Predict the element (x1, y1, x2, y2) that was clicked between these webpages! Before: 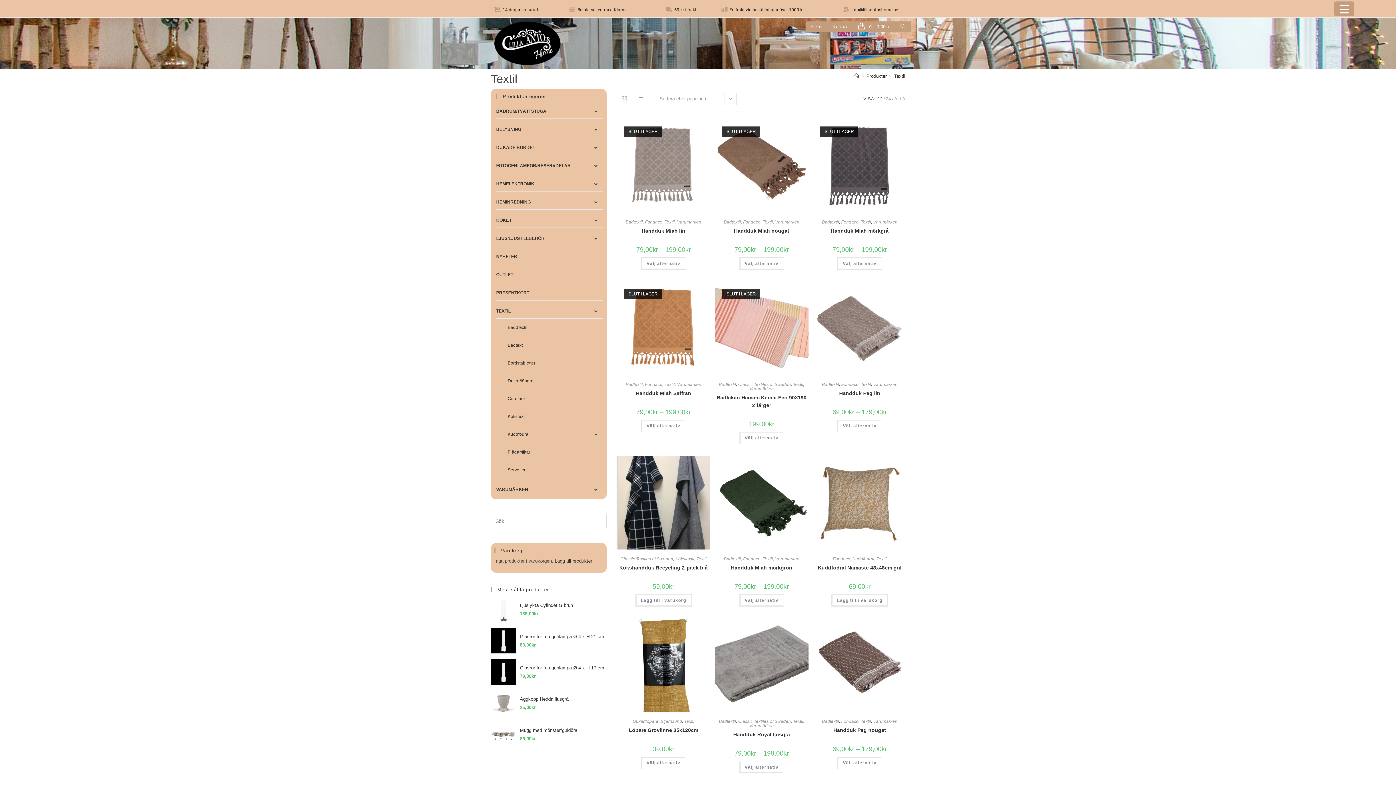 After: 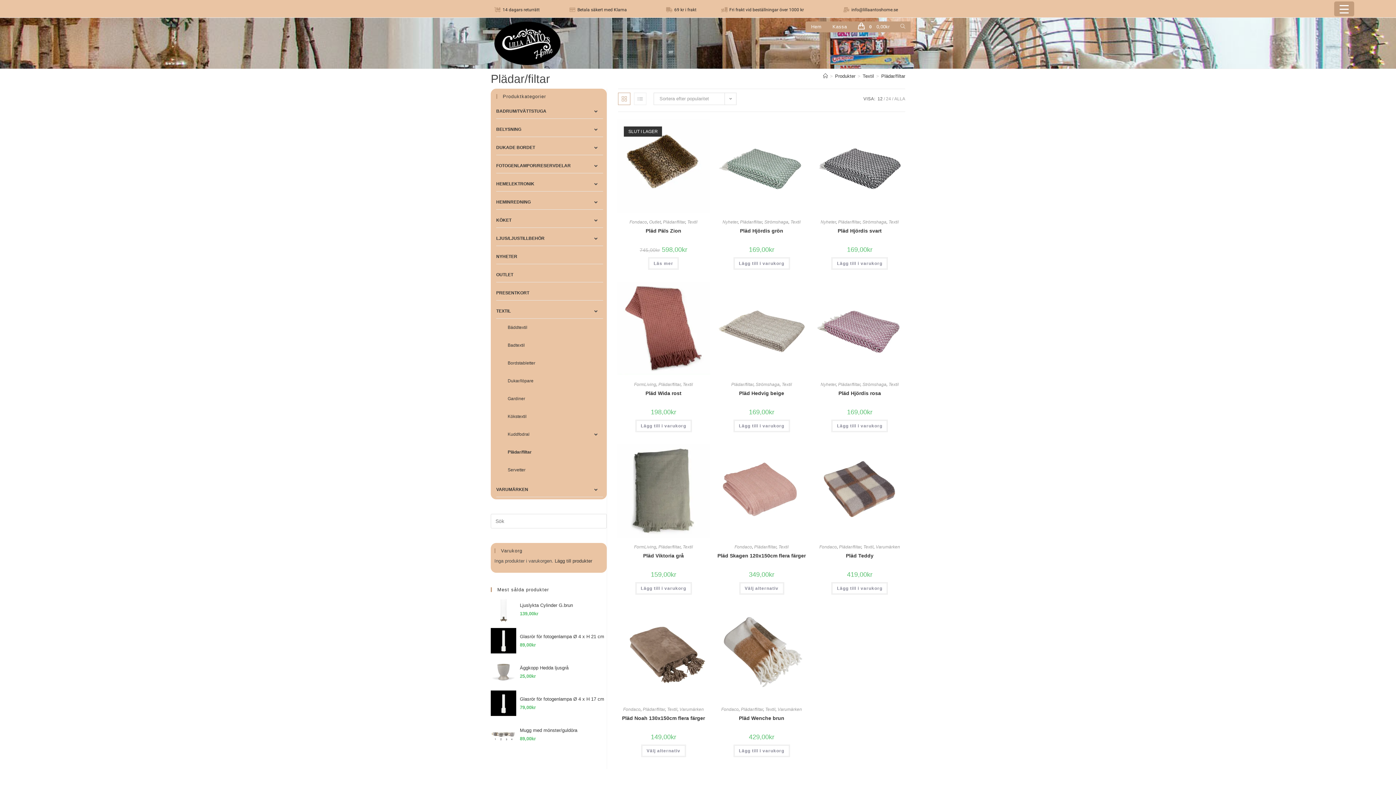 Action: bbox: (507, 445, 603, 459) label: Plädar/filtar